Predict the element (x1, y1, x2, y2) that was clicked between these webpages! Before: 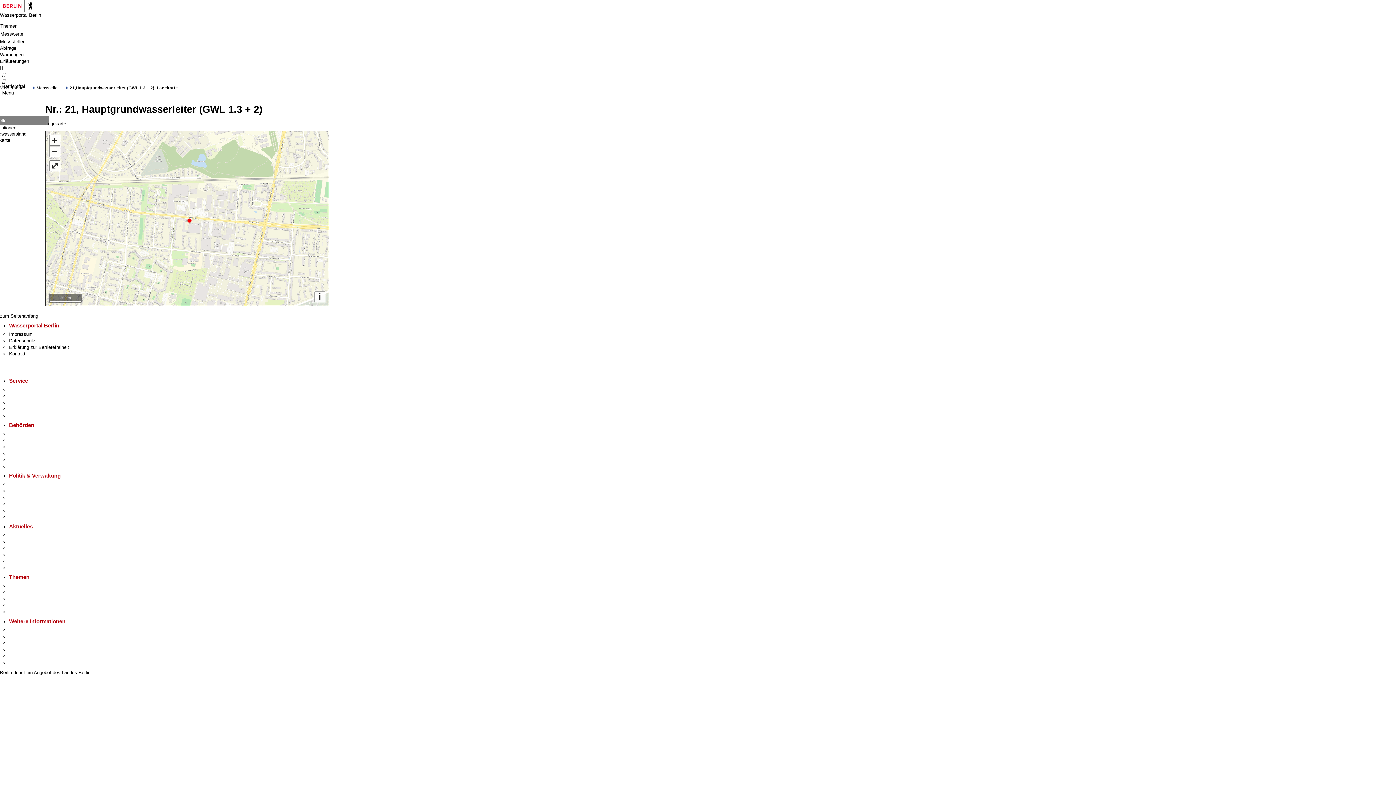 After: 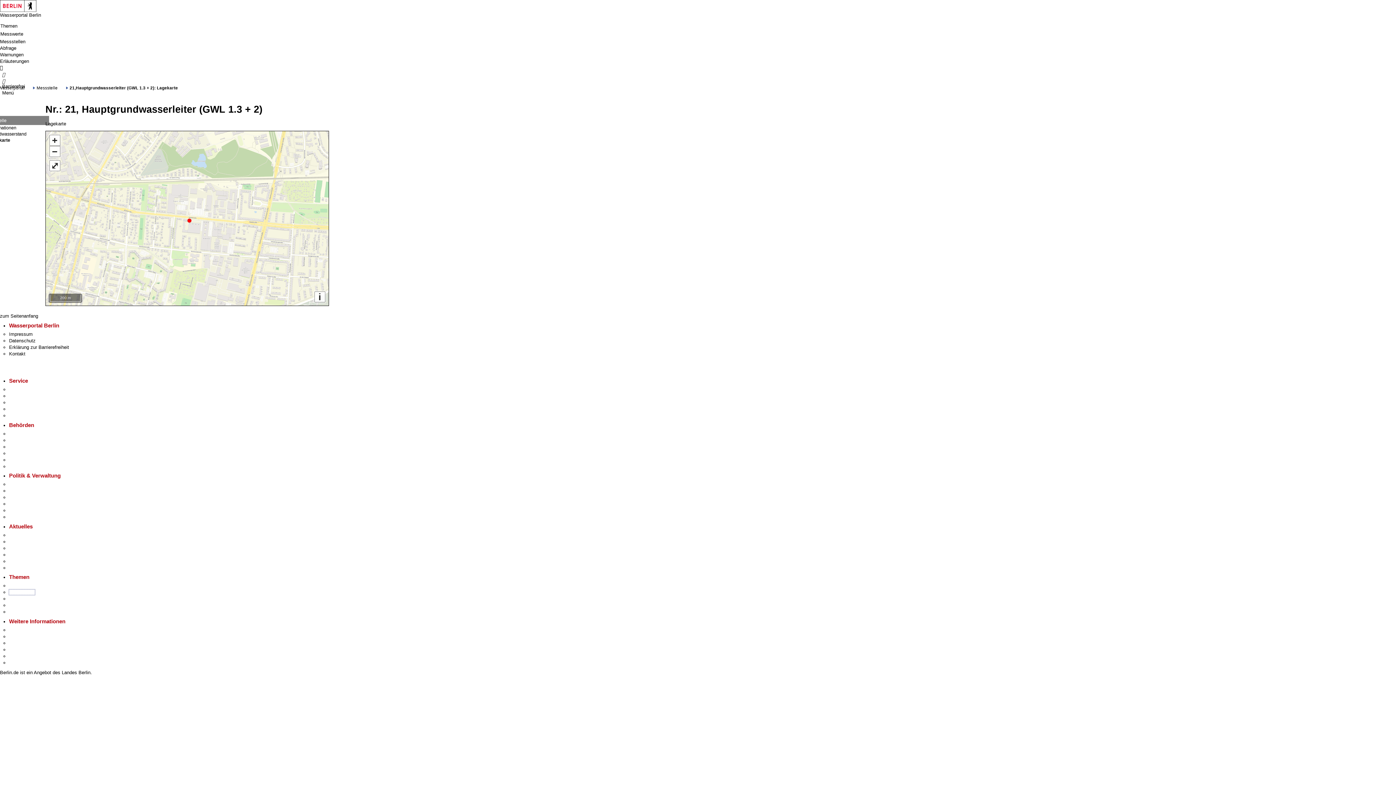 Action: bbox: (9, 589, 34, 595) label: Grundsteuer